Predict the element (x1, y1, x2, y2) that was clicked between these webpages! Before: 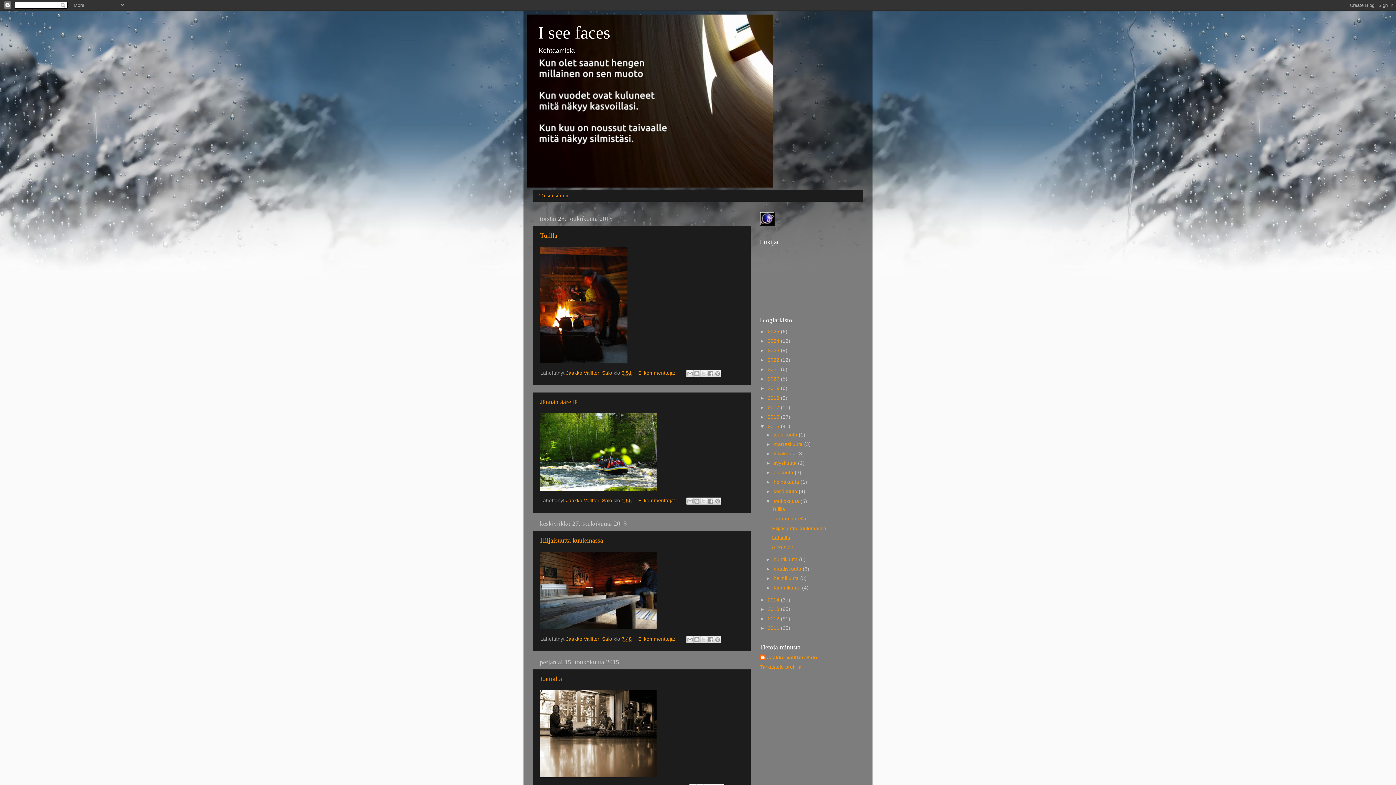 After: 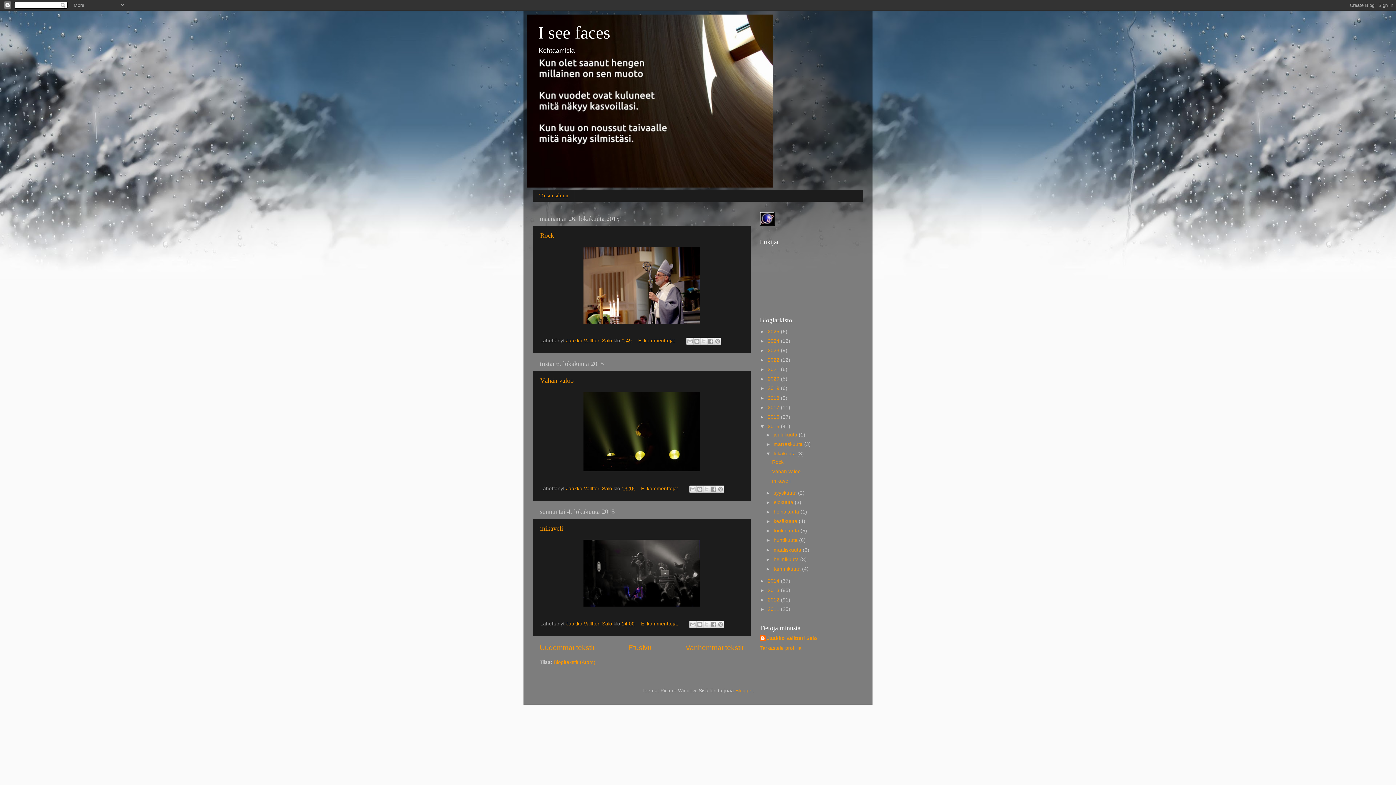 Action: bbox: (773, 451, 797, 456) label: lokakuuta 